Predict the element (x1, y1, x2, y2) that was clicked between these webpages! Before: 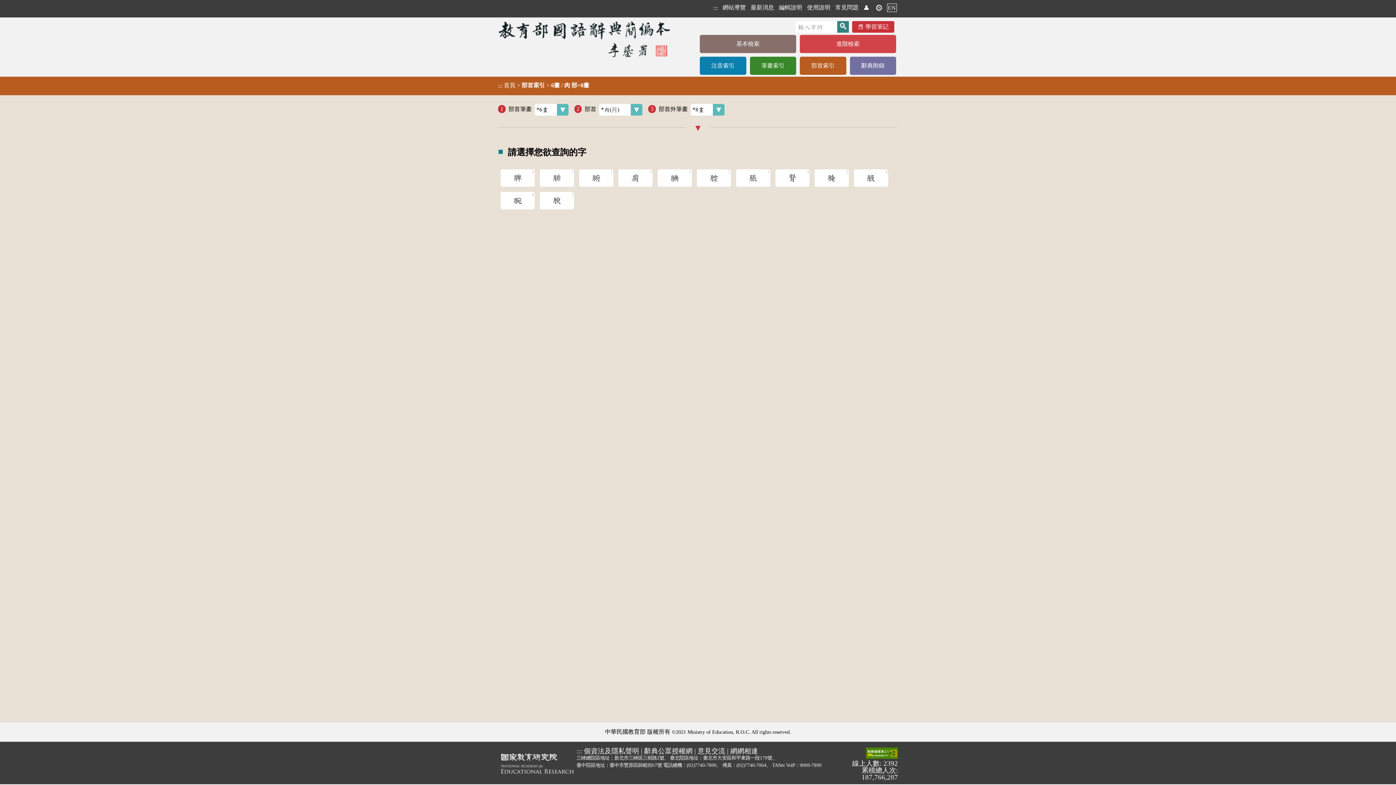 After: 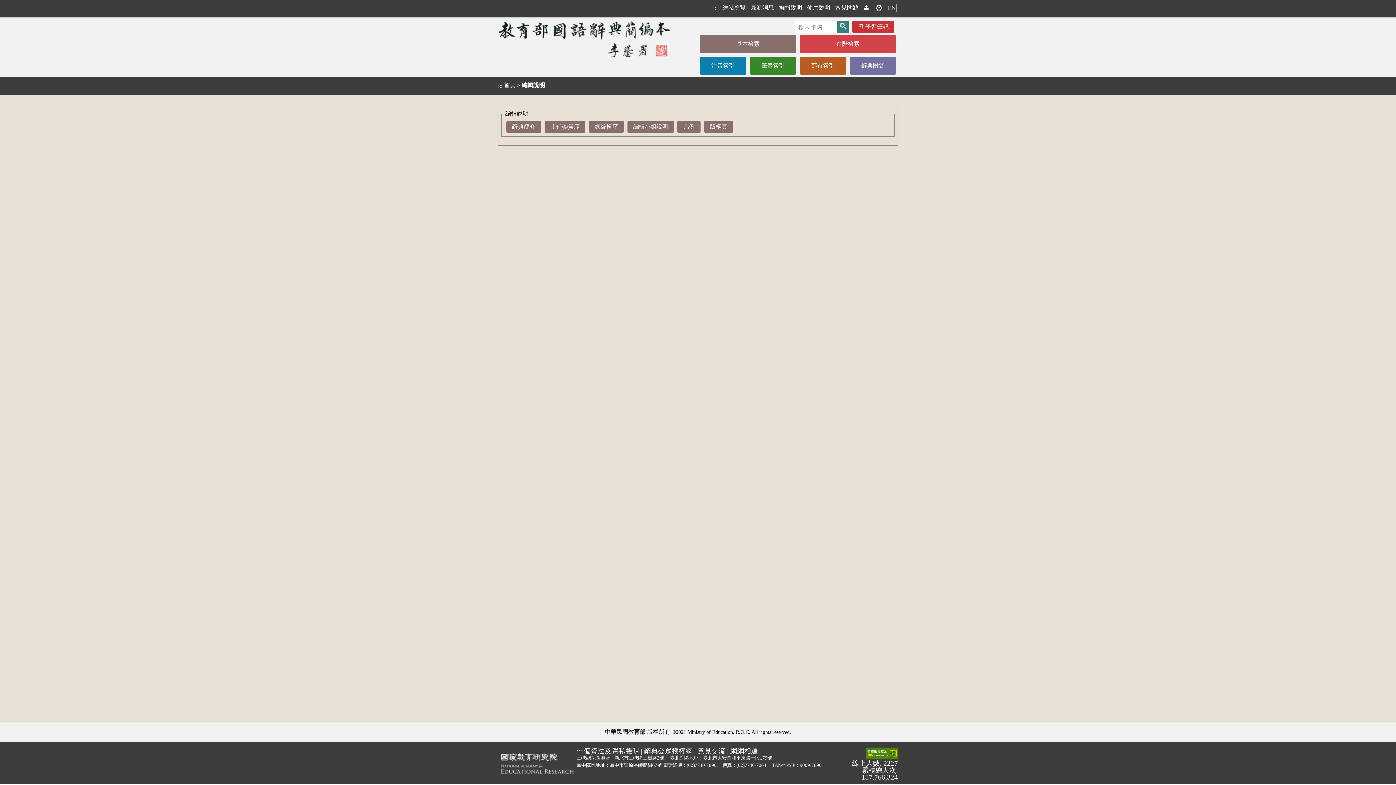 Action: bbox: (778, 3, 802, 12) label: 編輯說明